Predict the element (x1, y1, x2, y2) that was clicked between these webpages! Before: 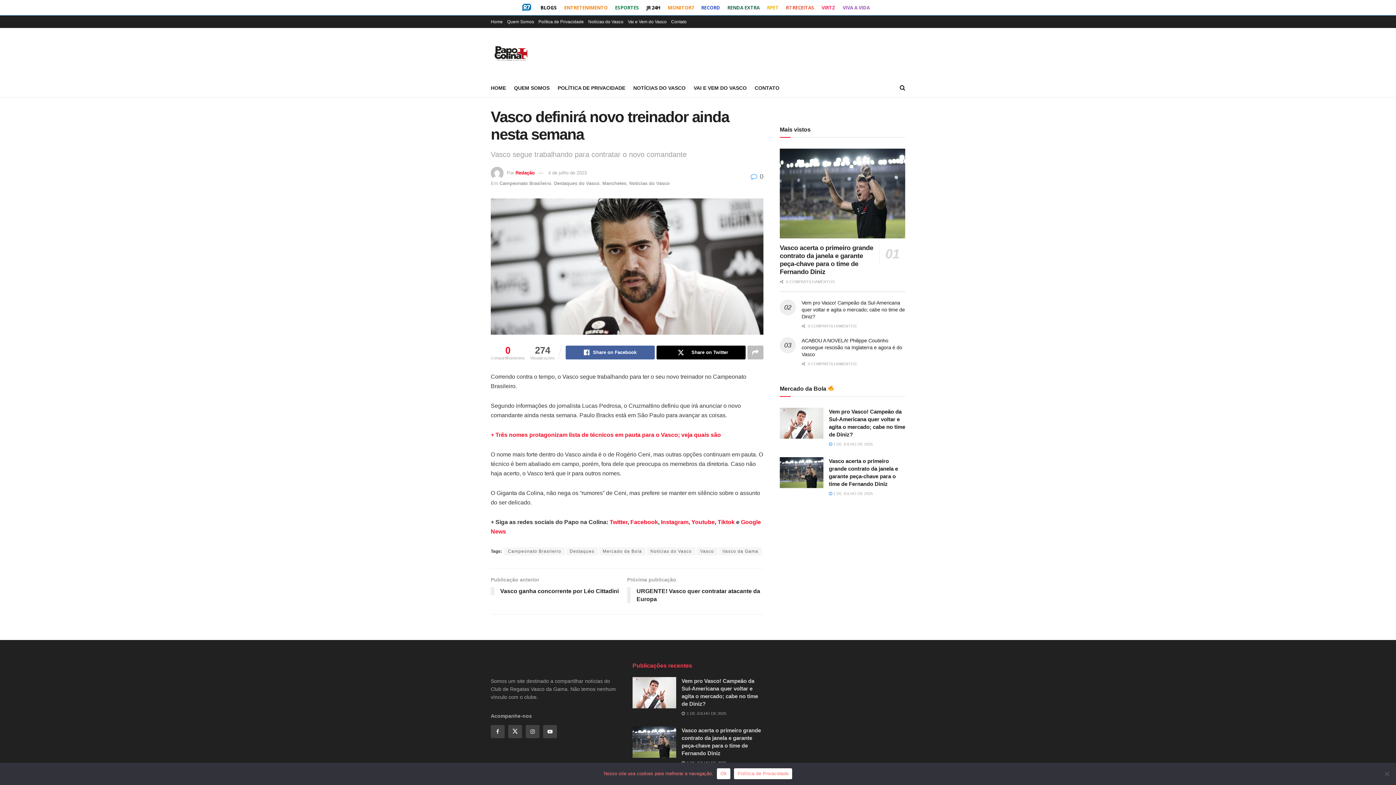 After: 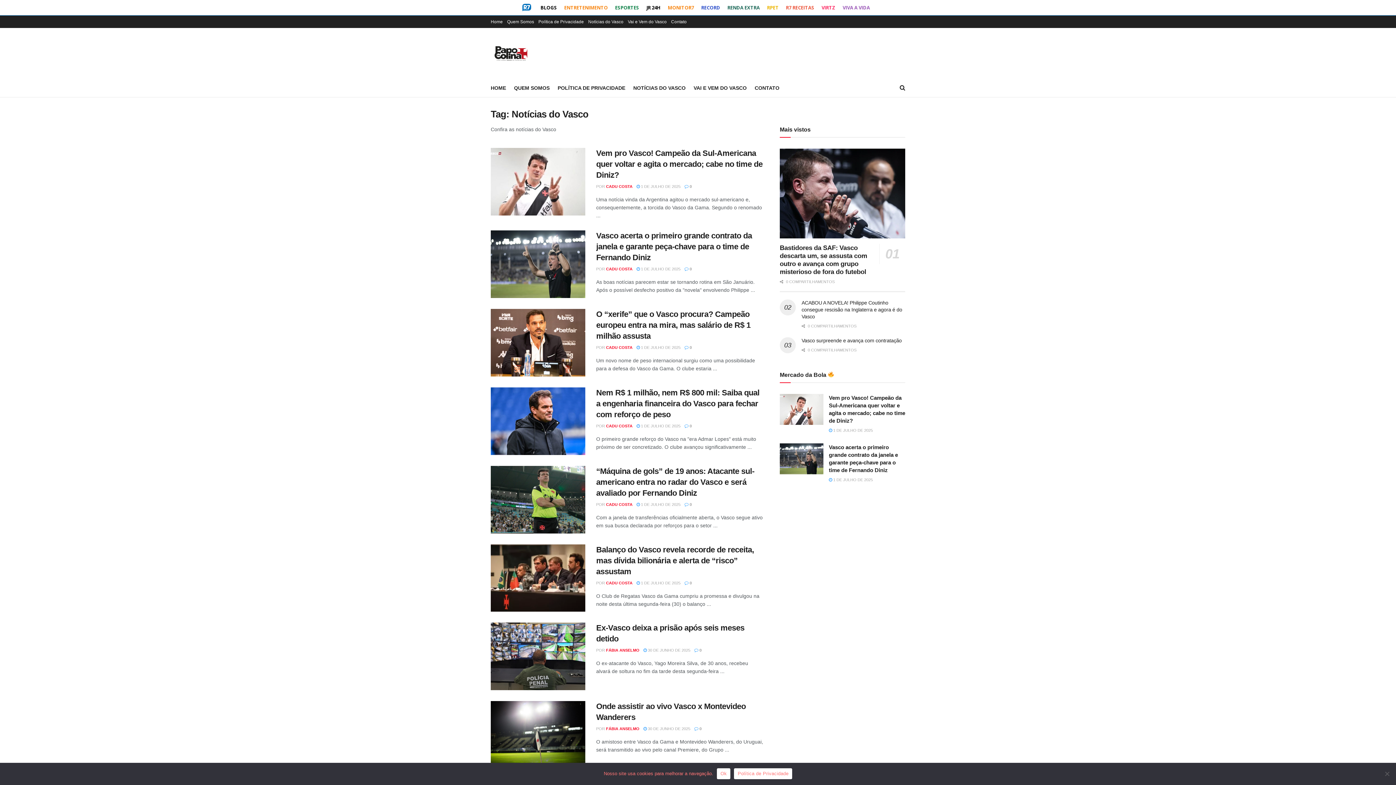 Action: label: Notícias do Vasco bbox: (646, 547, 695, 555)